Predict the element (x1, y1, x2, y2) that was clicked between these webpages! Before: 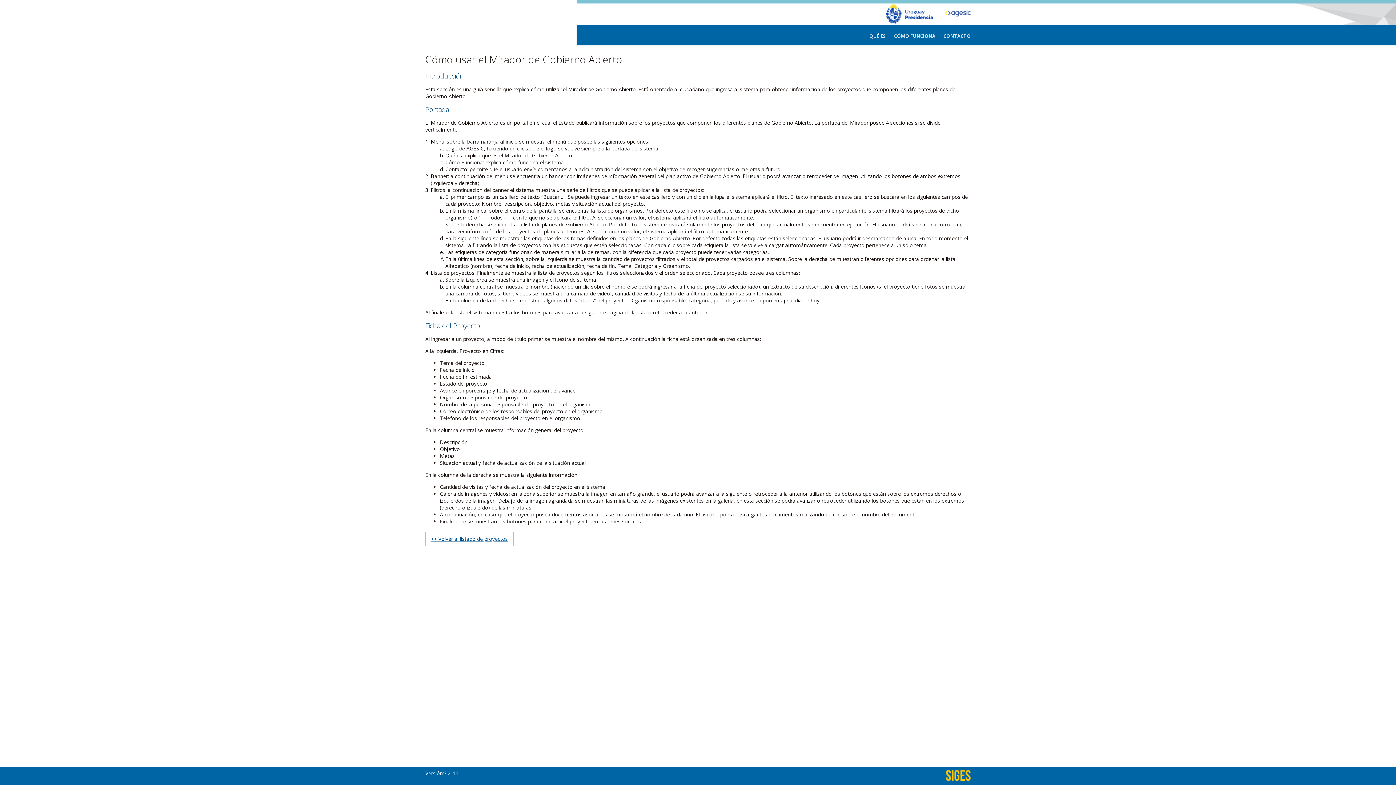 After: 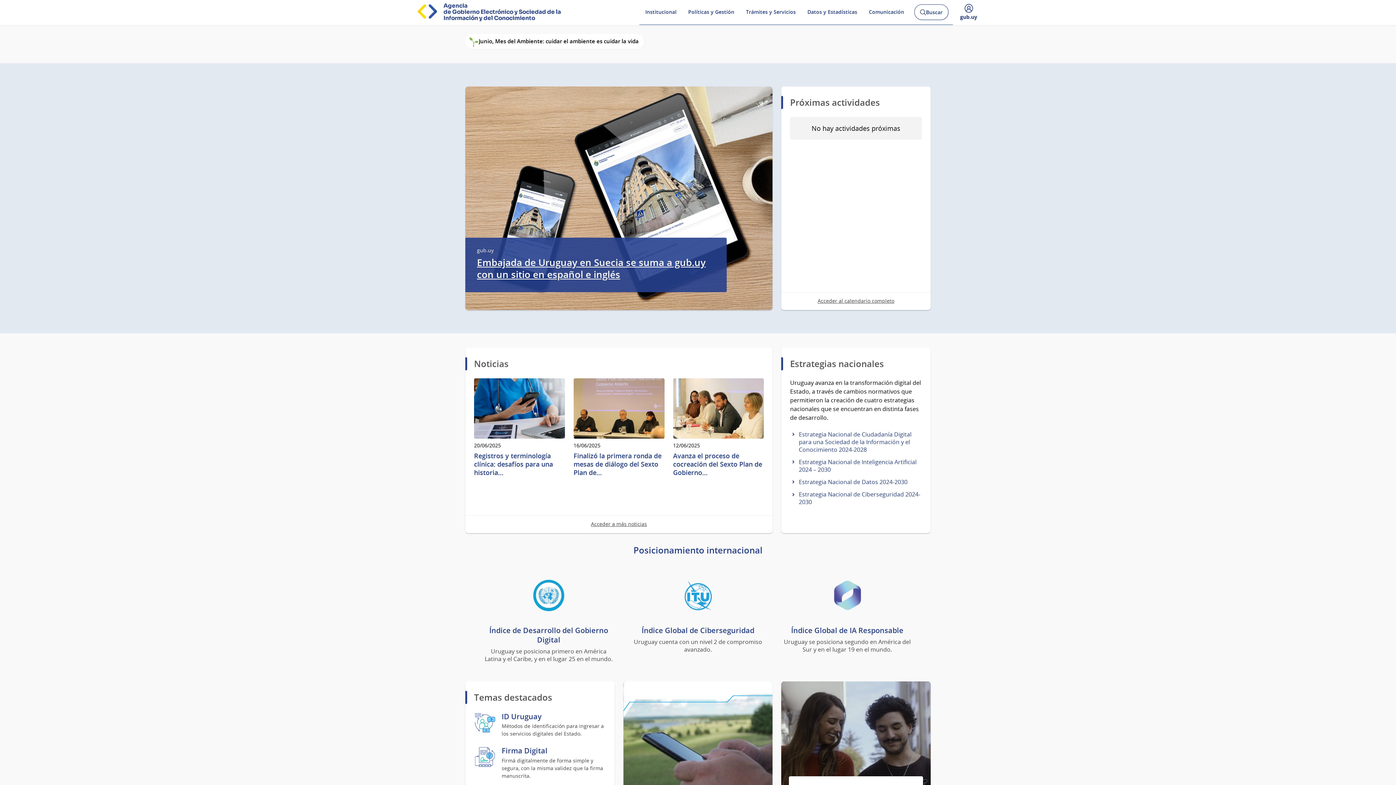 Action: bbox: (940, 3, 970, 23)